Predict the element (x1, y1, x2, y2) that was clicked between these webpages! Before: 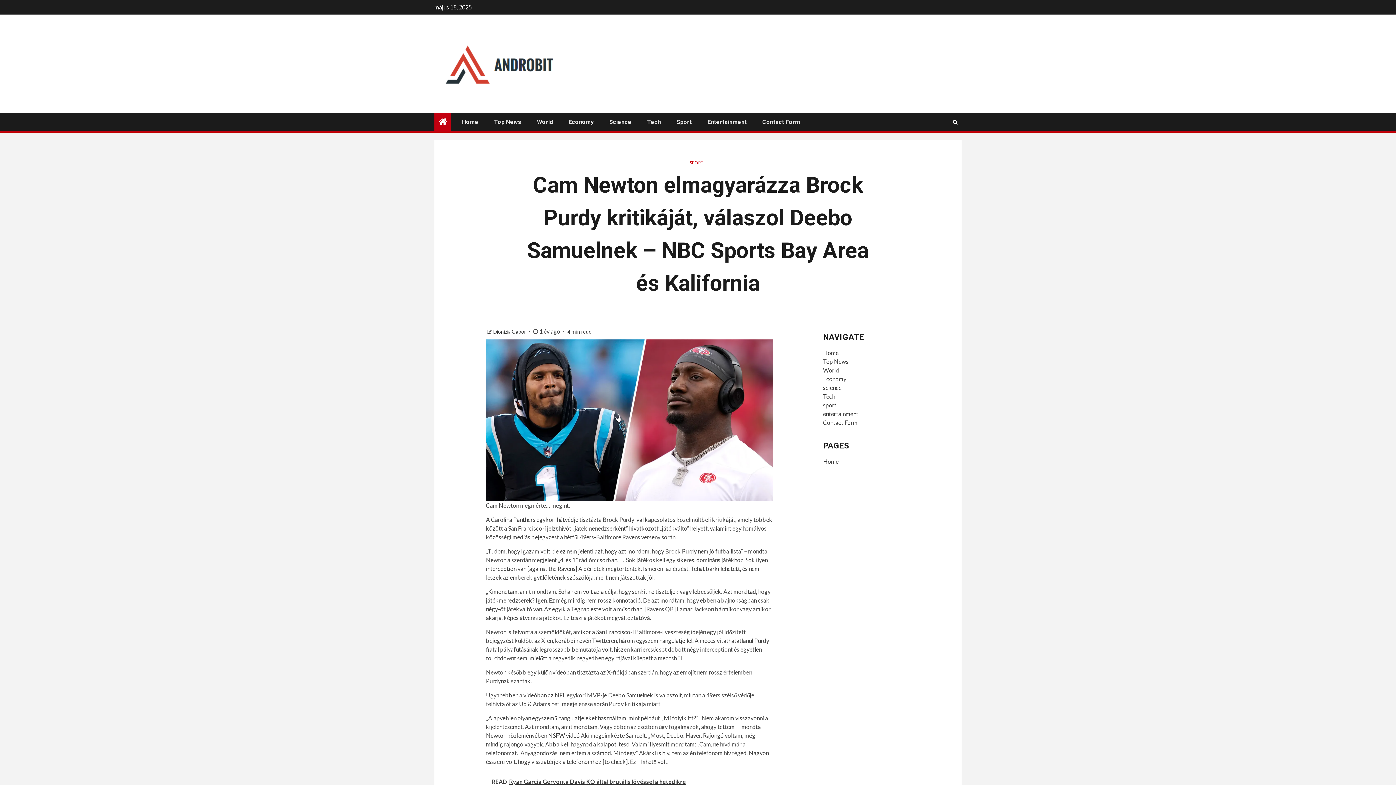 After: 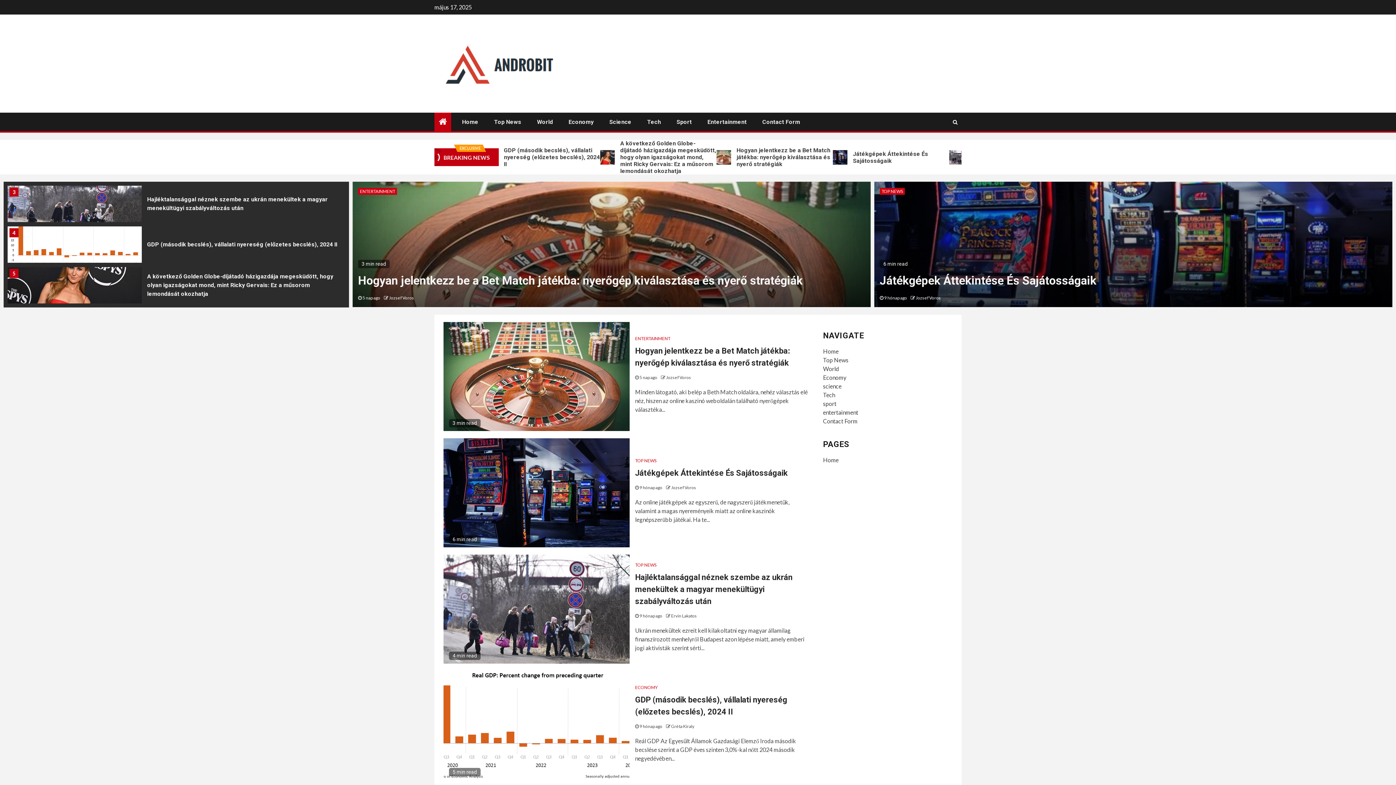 Action: bbox: (823, 401, 836, 408) label: sport